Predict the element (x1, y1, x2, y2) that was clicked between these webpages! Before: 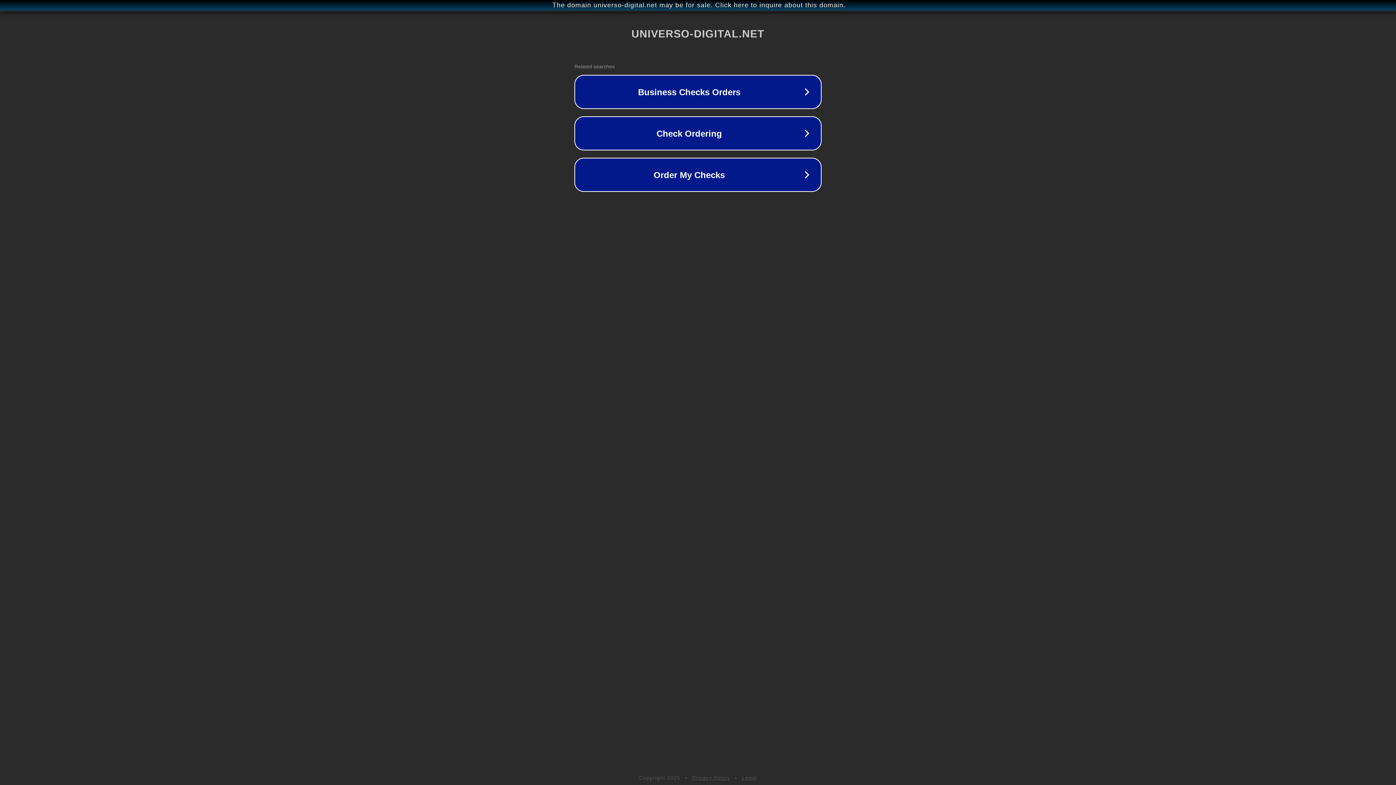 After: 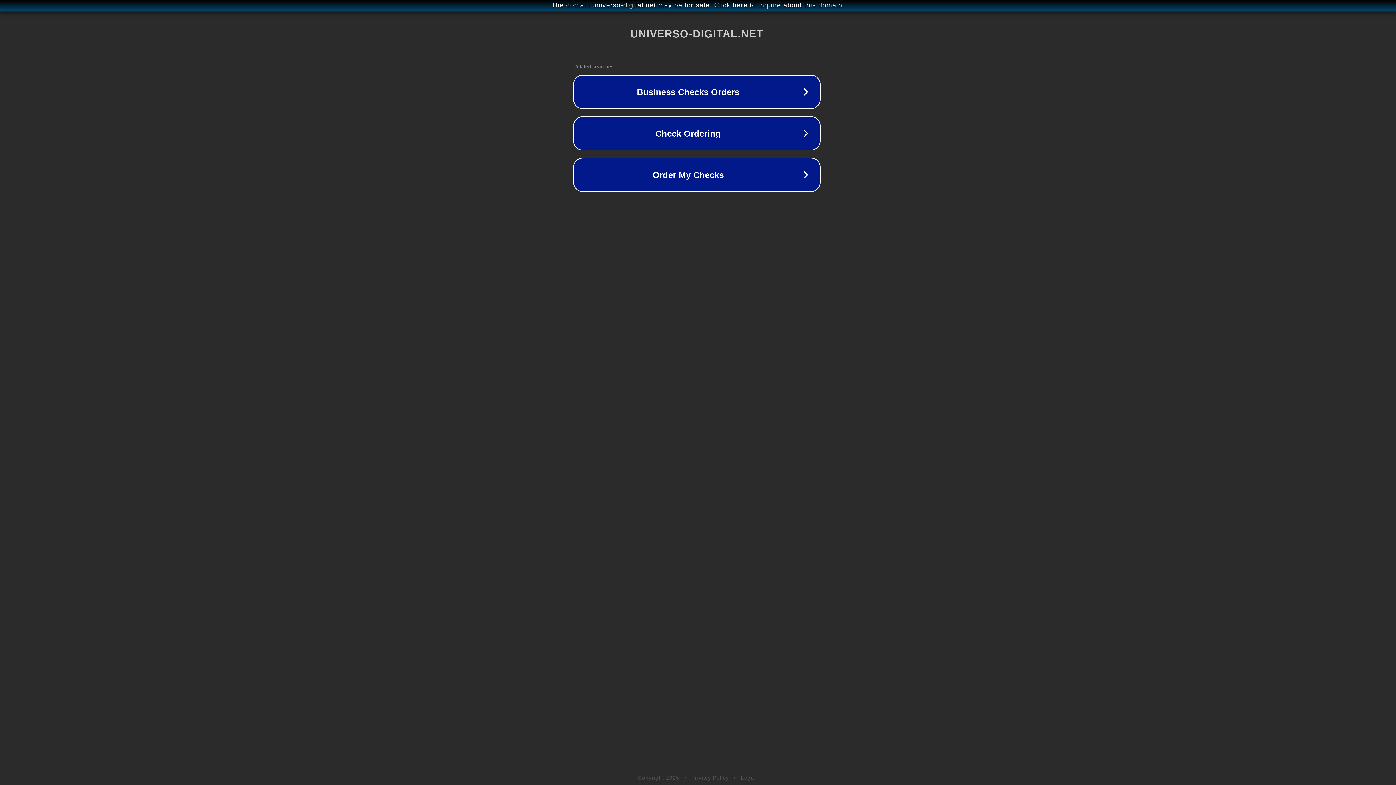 Action: bbox: (1, 1, 1397, 9) label: The domain universo-digital.net may be for sale. Click here to inquire about this domain.